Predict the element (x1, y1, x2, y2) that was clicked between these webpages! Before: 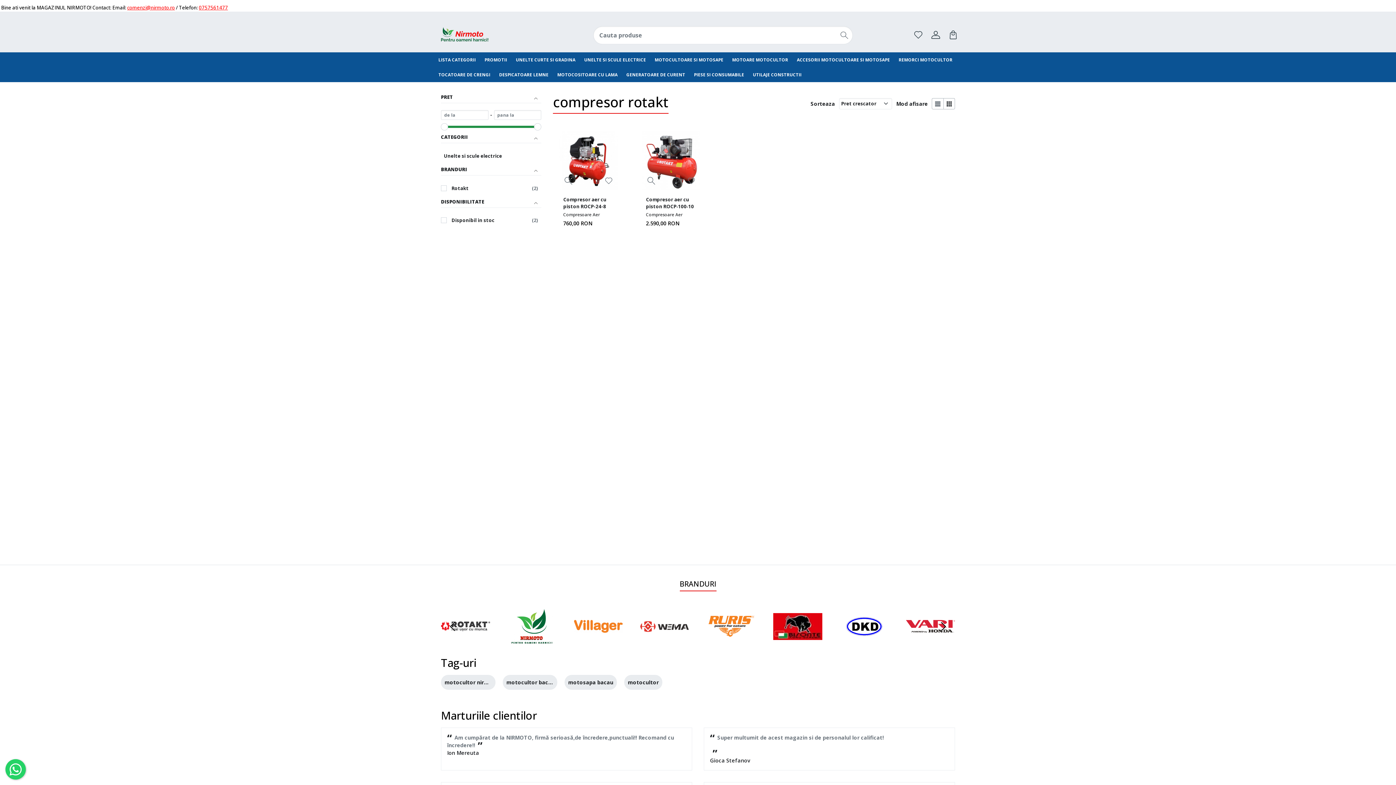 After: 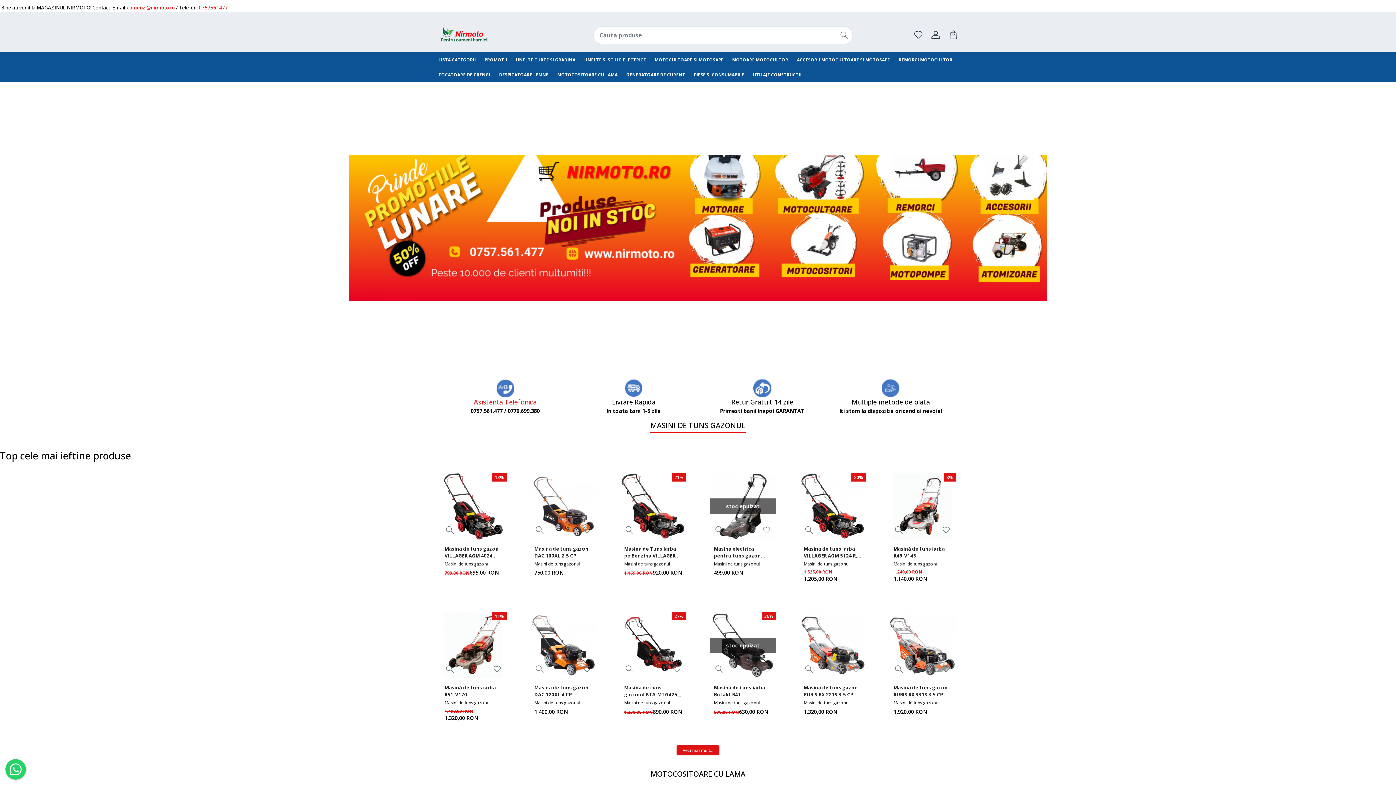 Action: bbox: (438, 23, 532, 46)